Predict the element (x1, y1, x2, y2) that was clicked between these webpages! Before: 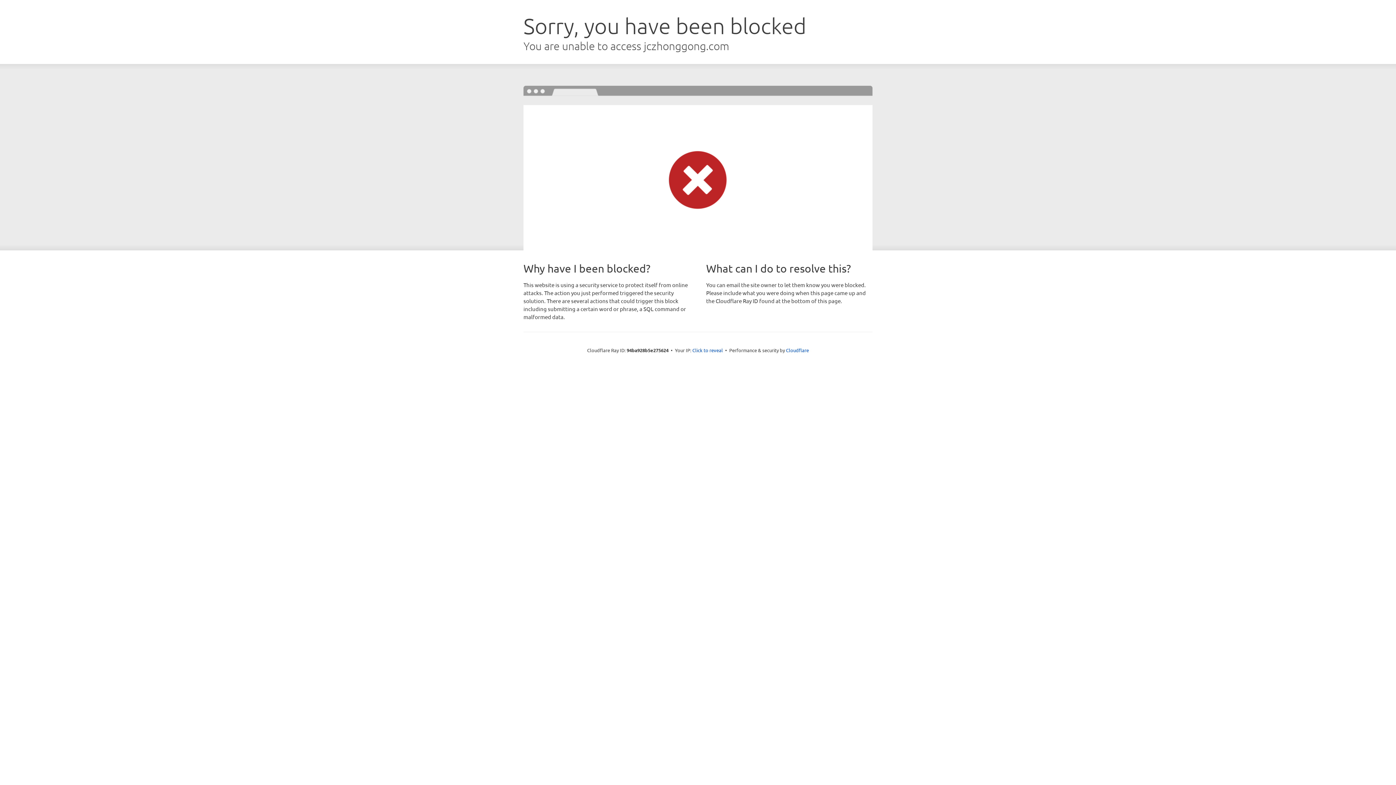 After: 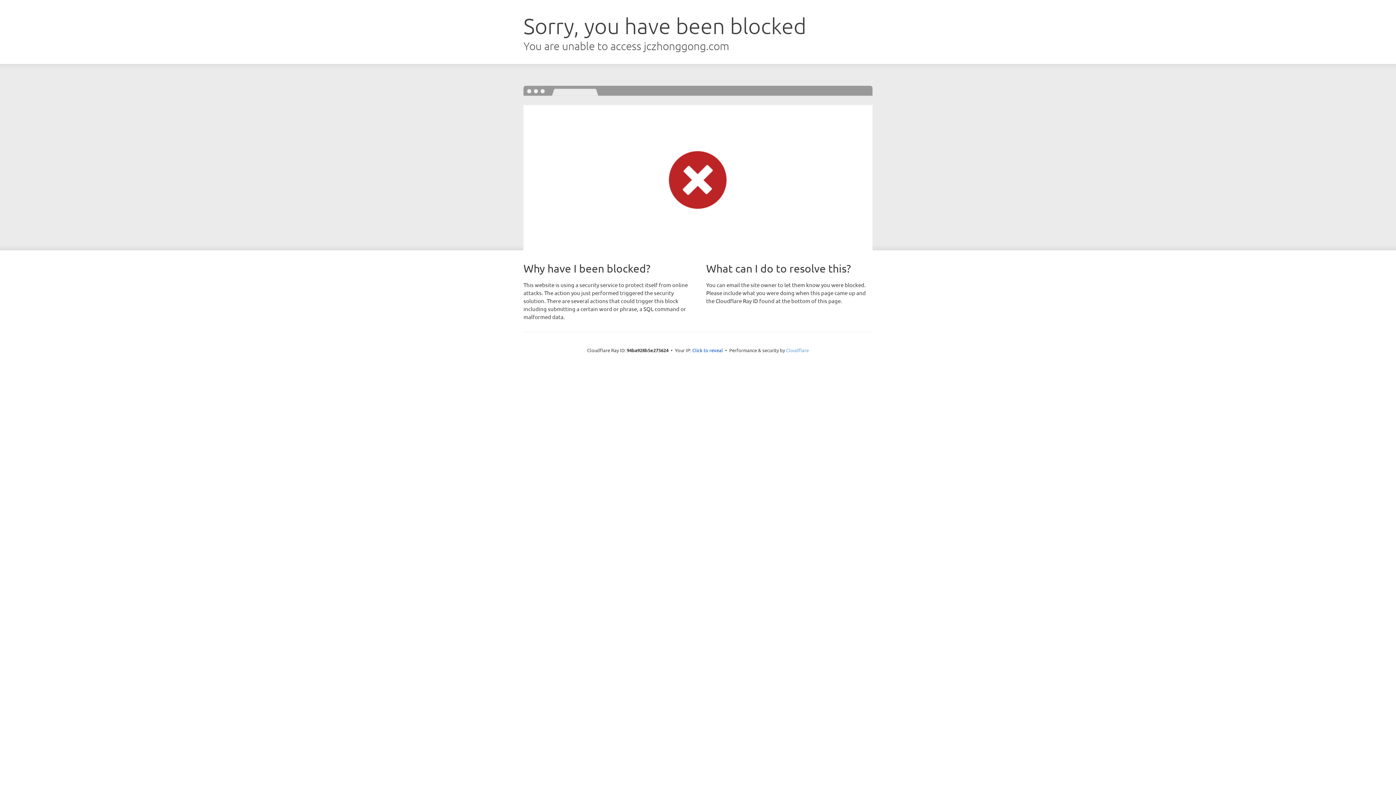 Action: bbox: (786, 347, 809, 353) label: Cloudflare